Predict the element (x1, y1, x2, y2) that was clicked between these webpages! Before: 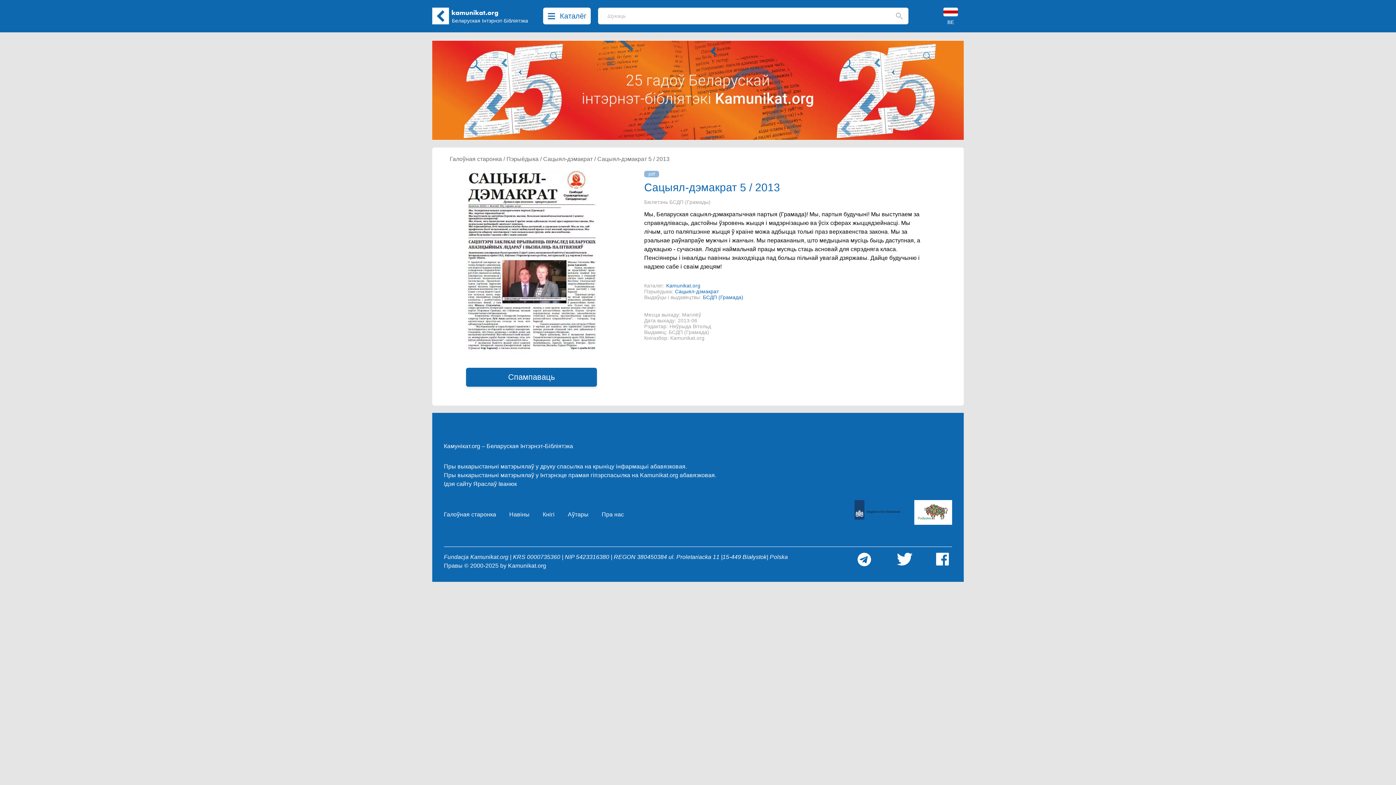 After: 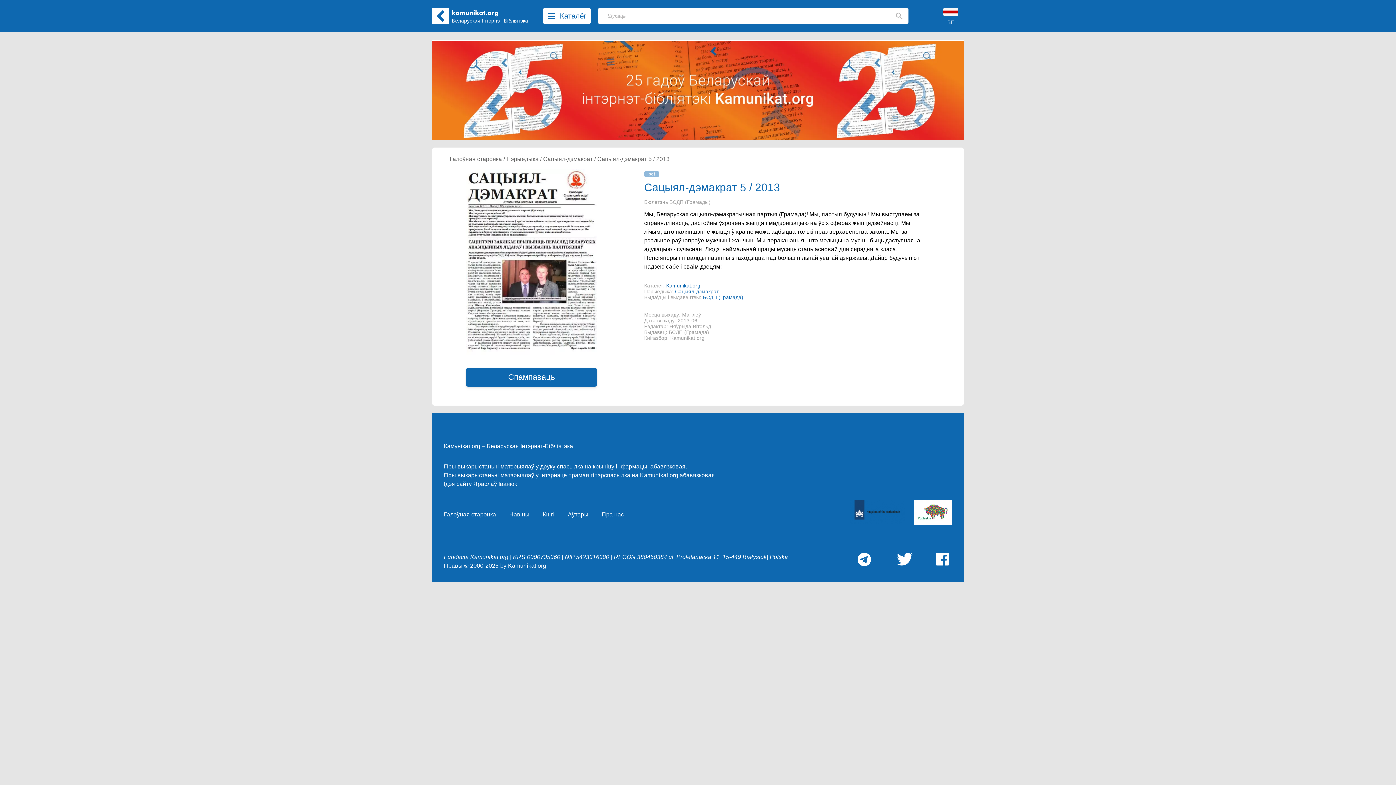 Action: bbox: (849, 500, 905, 529)